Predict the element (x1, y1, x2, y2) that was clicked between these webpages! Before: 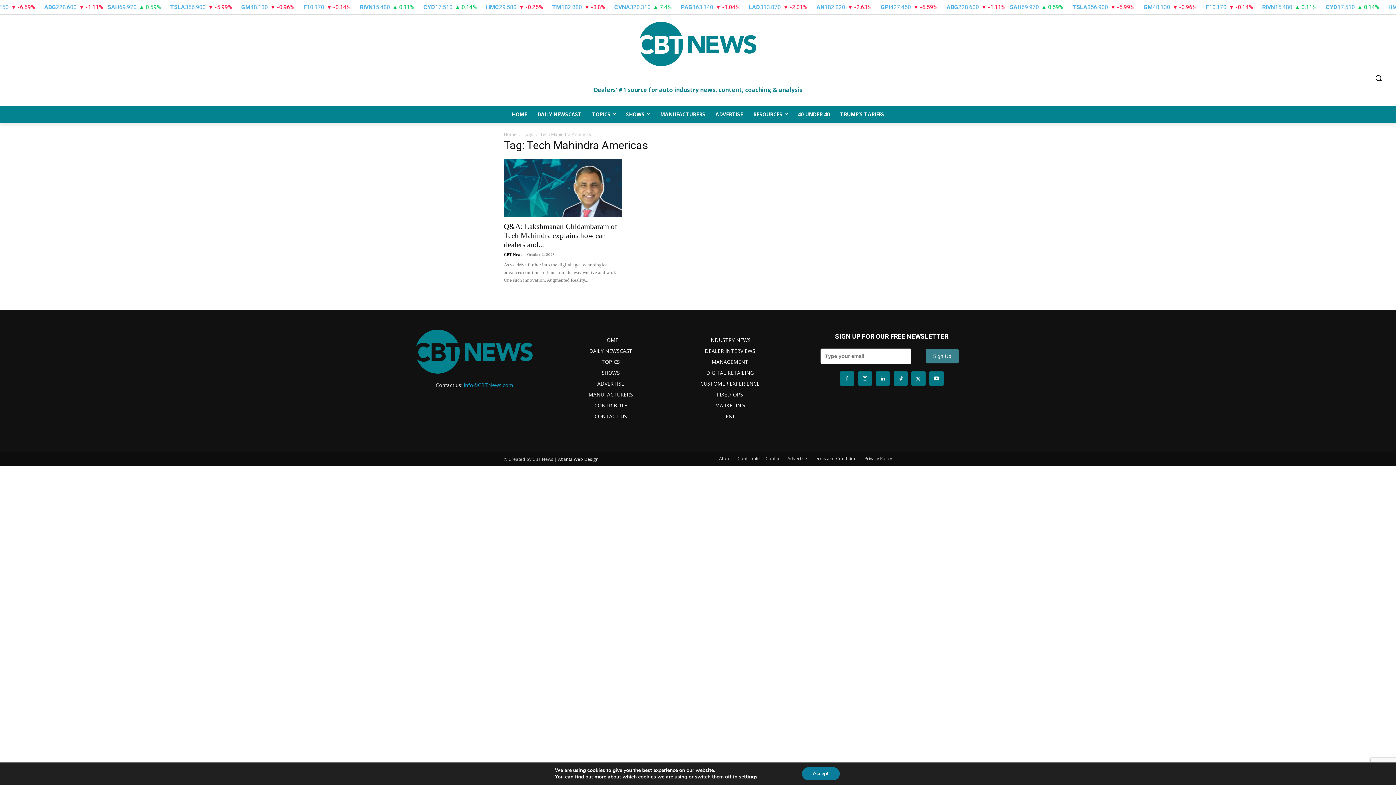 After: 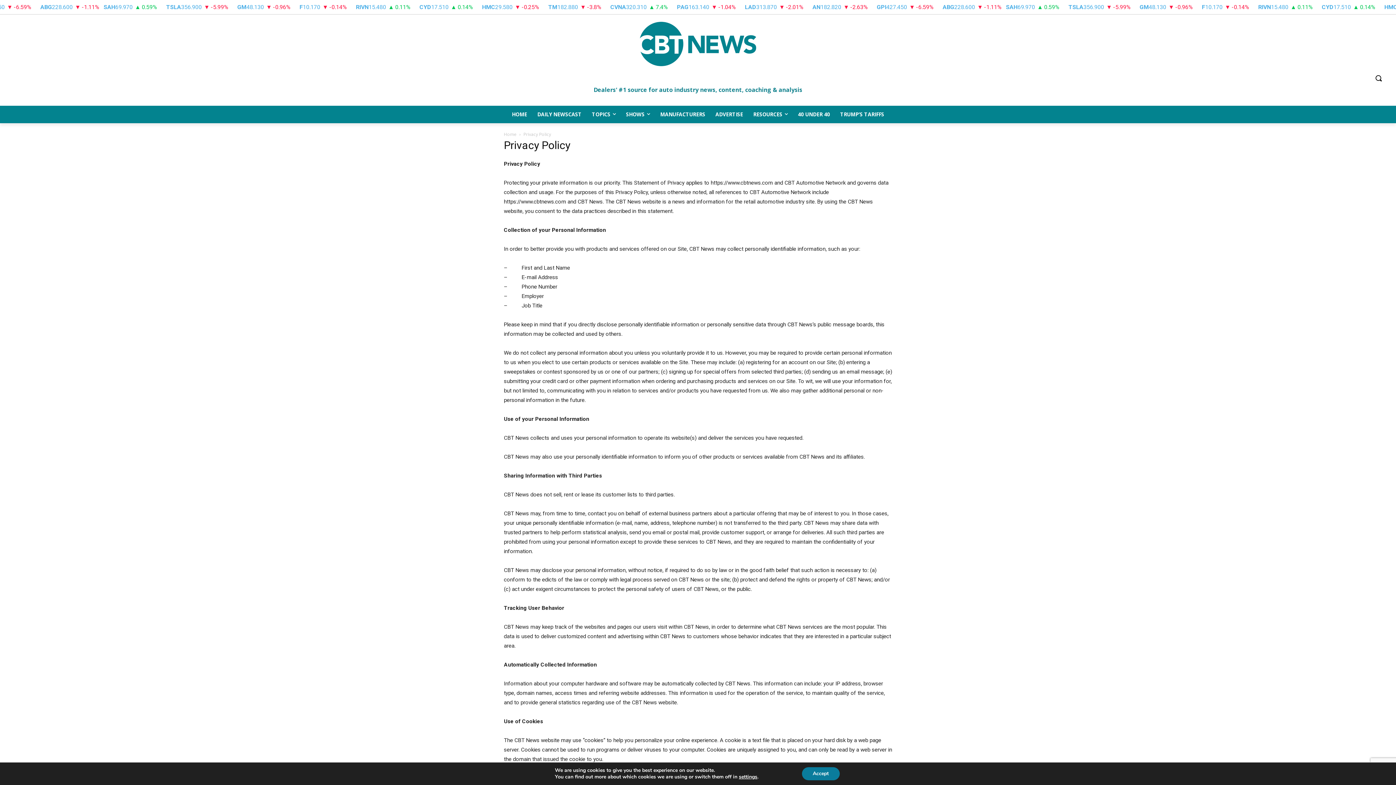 Action: bbox: (864, 454, 892, 462) label: Privacy Policy